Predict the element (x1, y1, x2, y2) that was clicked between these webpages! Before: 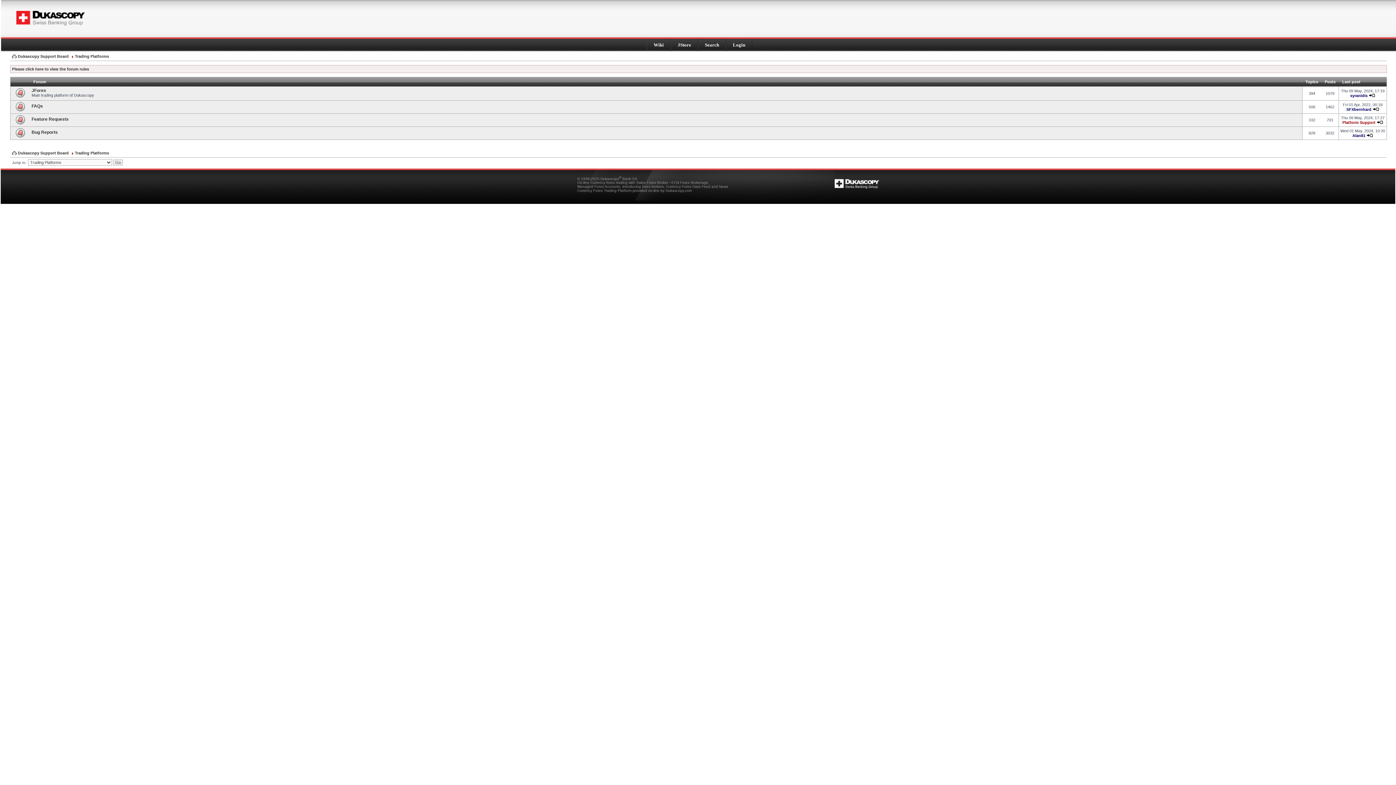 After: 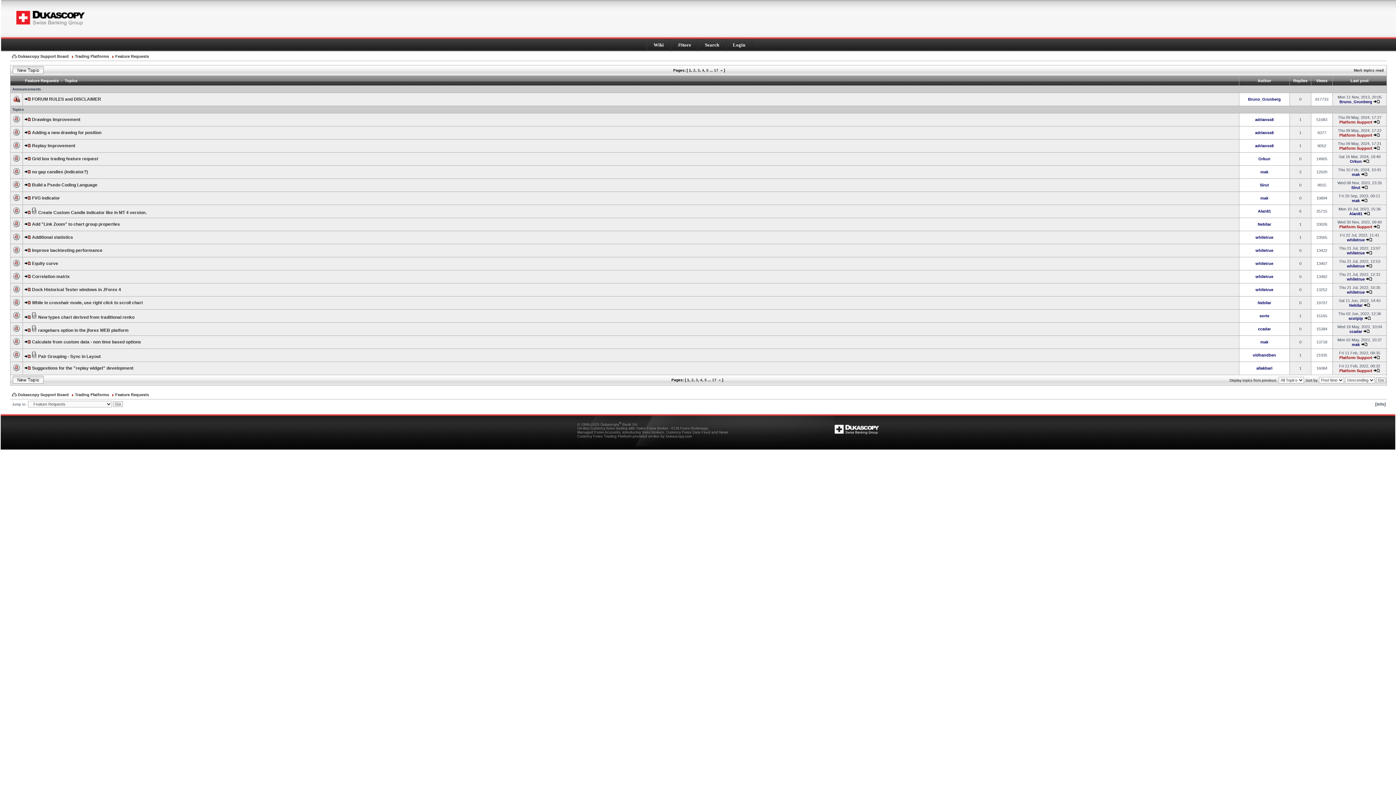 Action: label: Feature Requests bbox: (31, 116, 68, 121)